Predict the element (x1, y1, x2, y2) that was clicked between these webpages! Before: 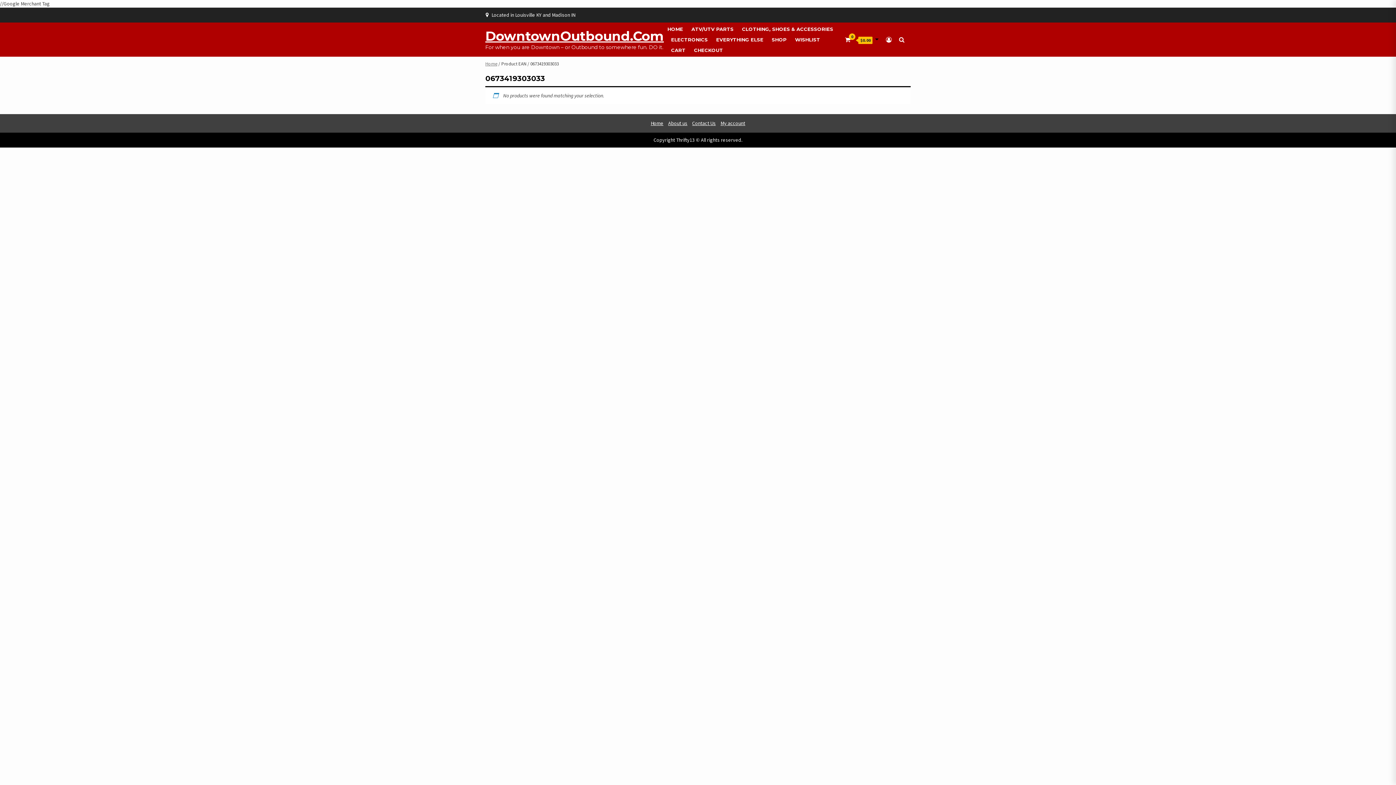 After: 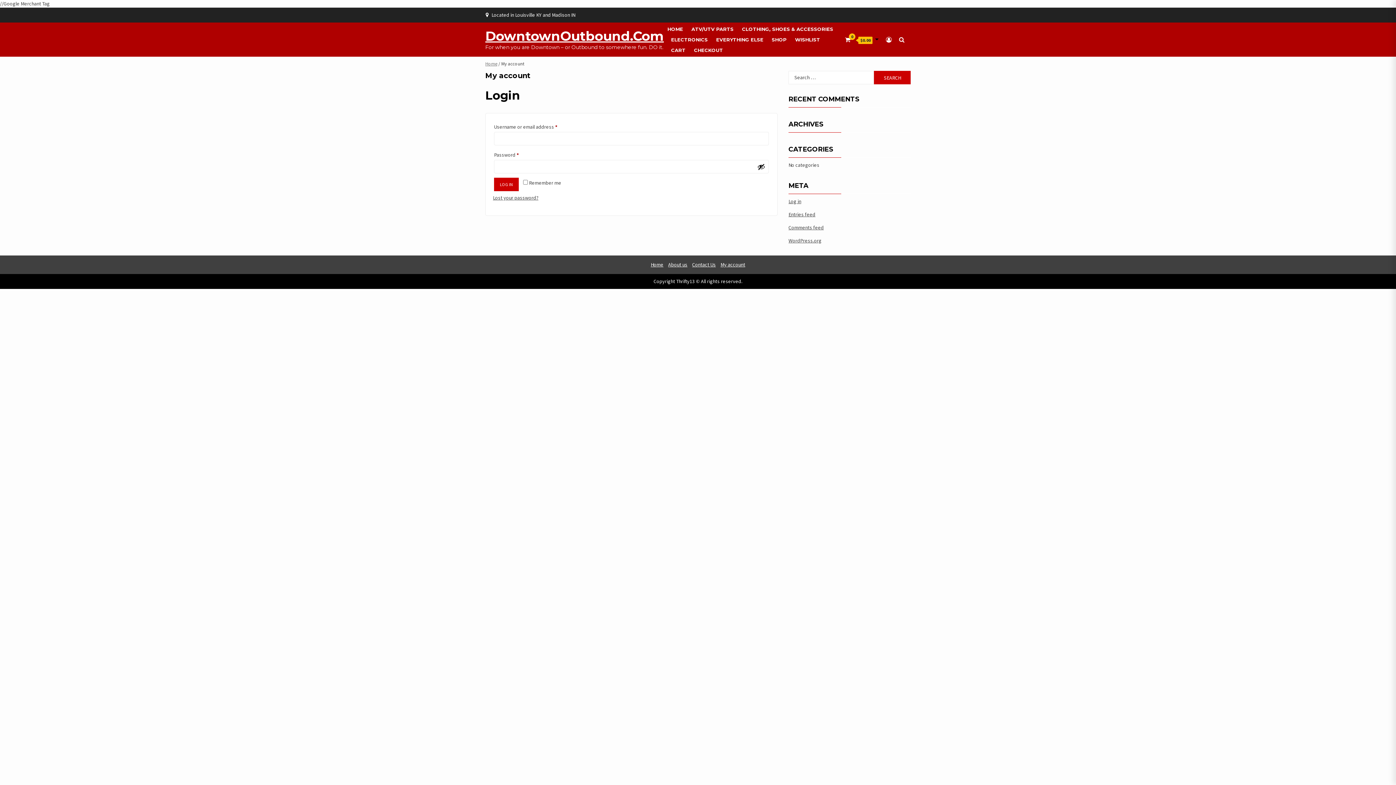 Action: label: My account bbox: (718, 117, 747, 129)